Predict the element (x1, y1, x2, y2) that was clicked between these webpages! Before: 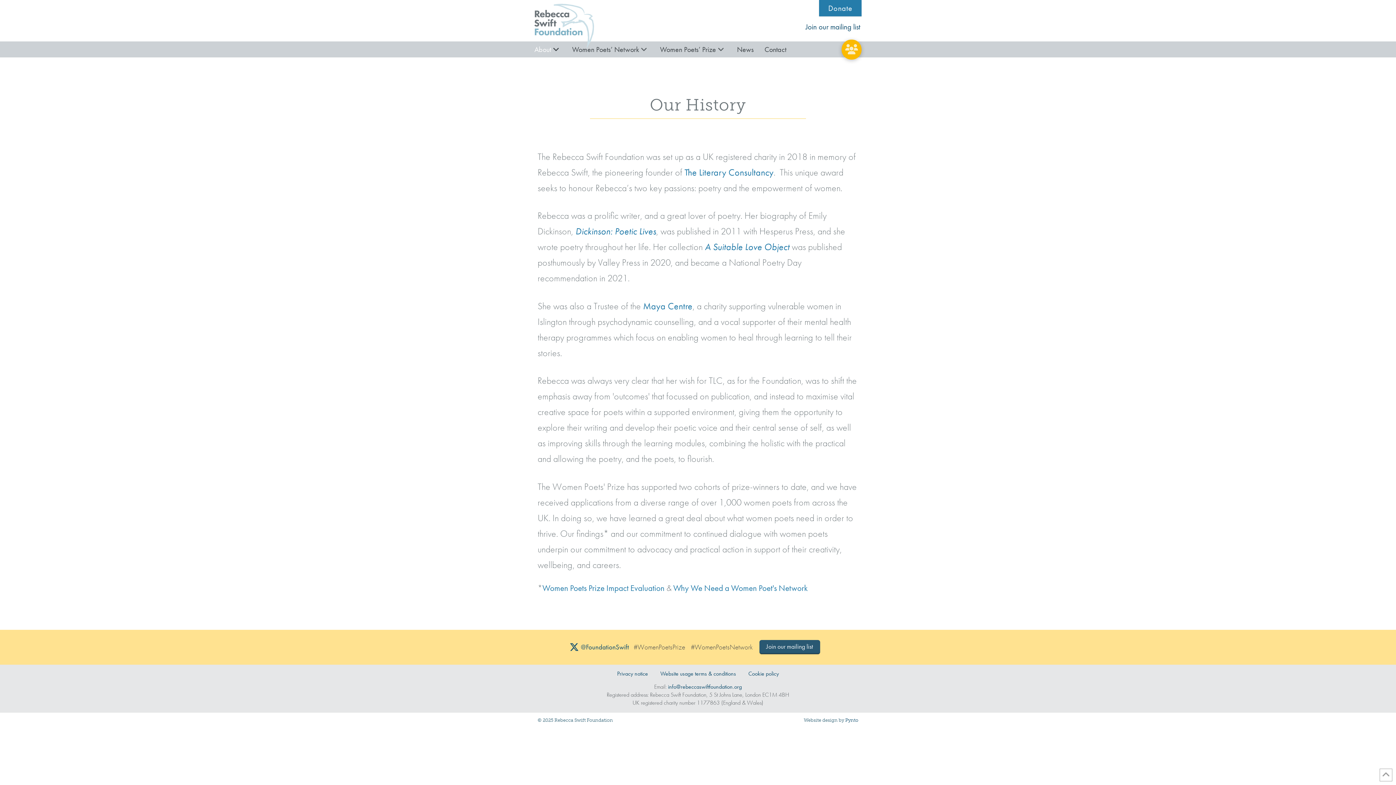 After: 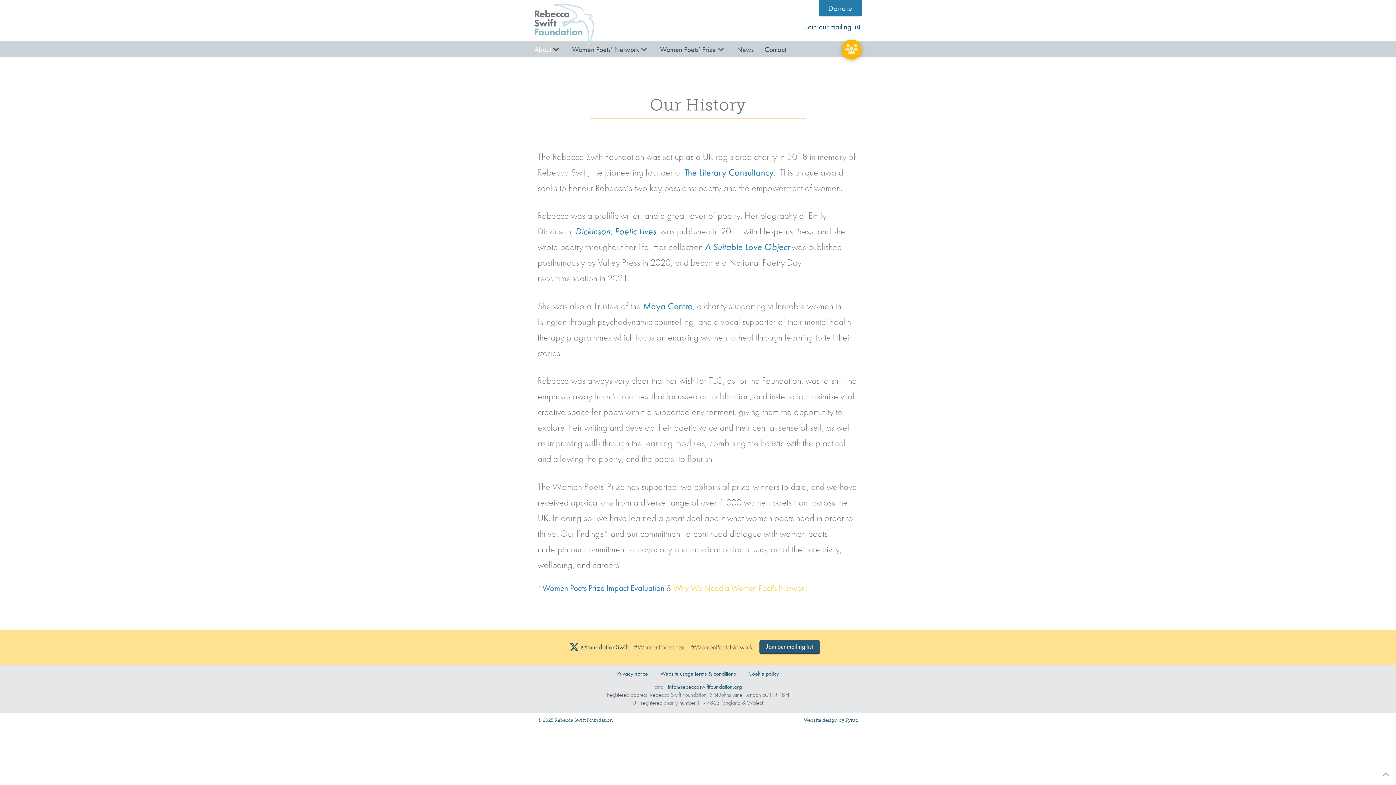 Action: bbox: (673, 582, 808, 593) label: Why We Need a Women Poet's Network